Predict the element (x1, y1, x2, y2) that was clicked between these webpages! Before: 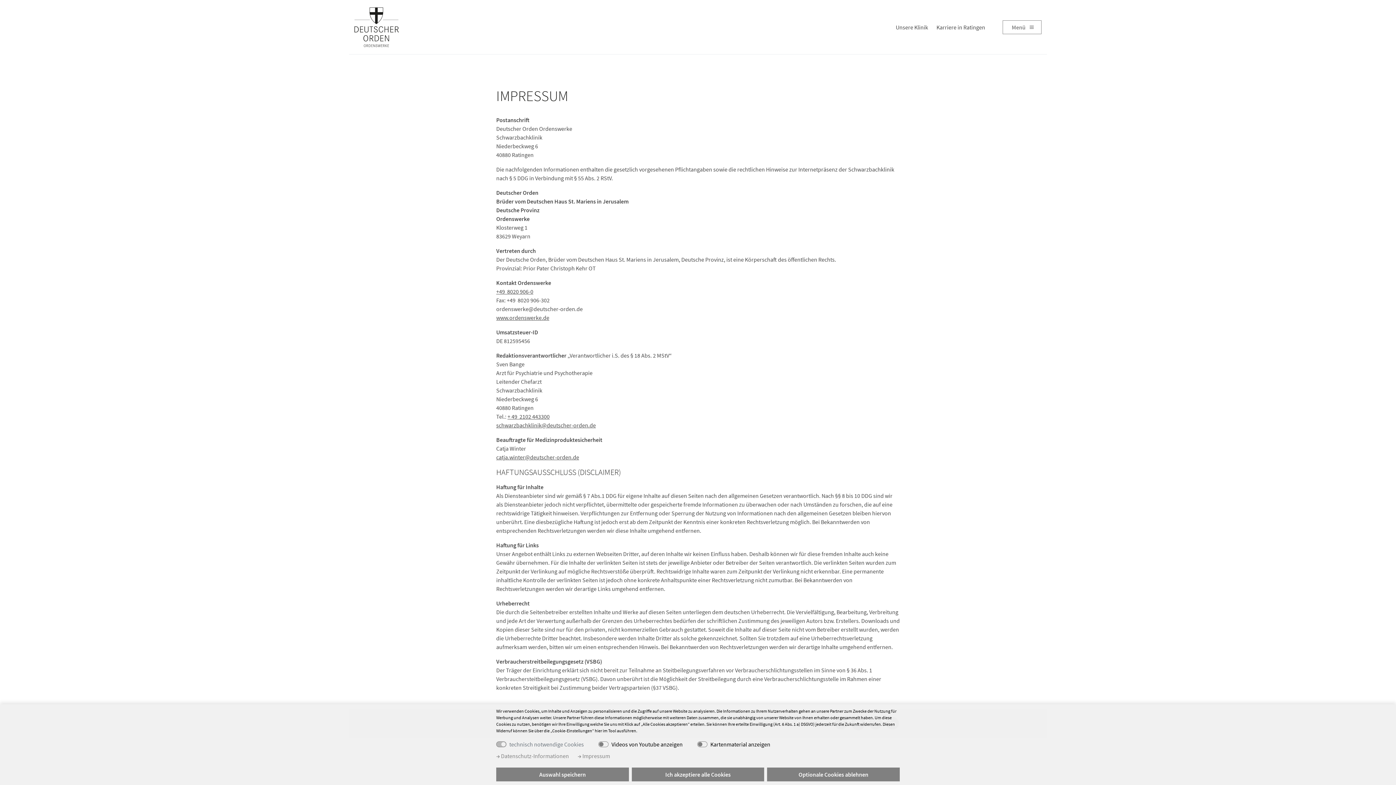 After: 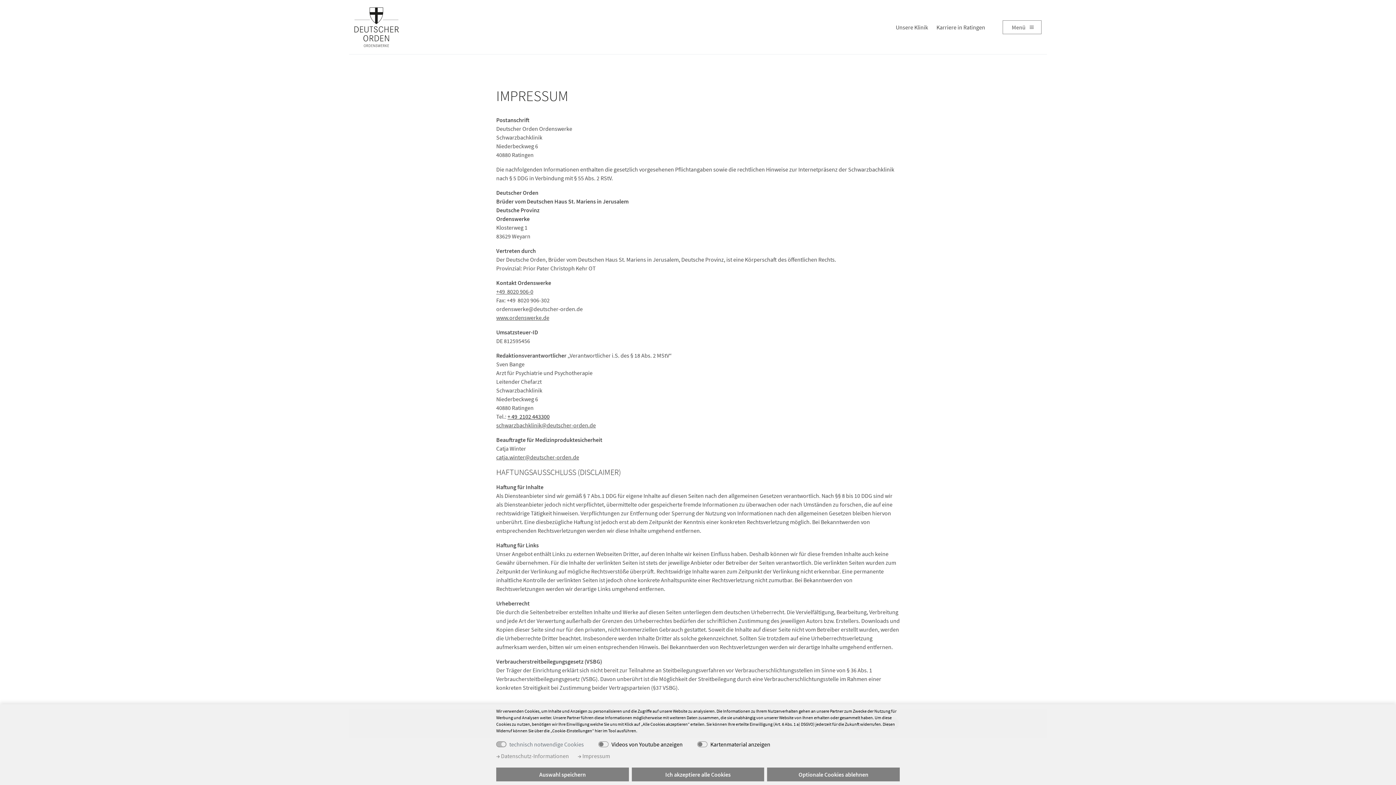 Action: label: + 49  2102 443300 bbox: (507, 413, 549, 420)